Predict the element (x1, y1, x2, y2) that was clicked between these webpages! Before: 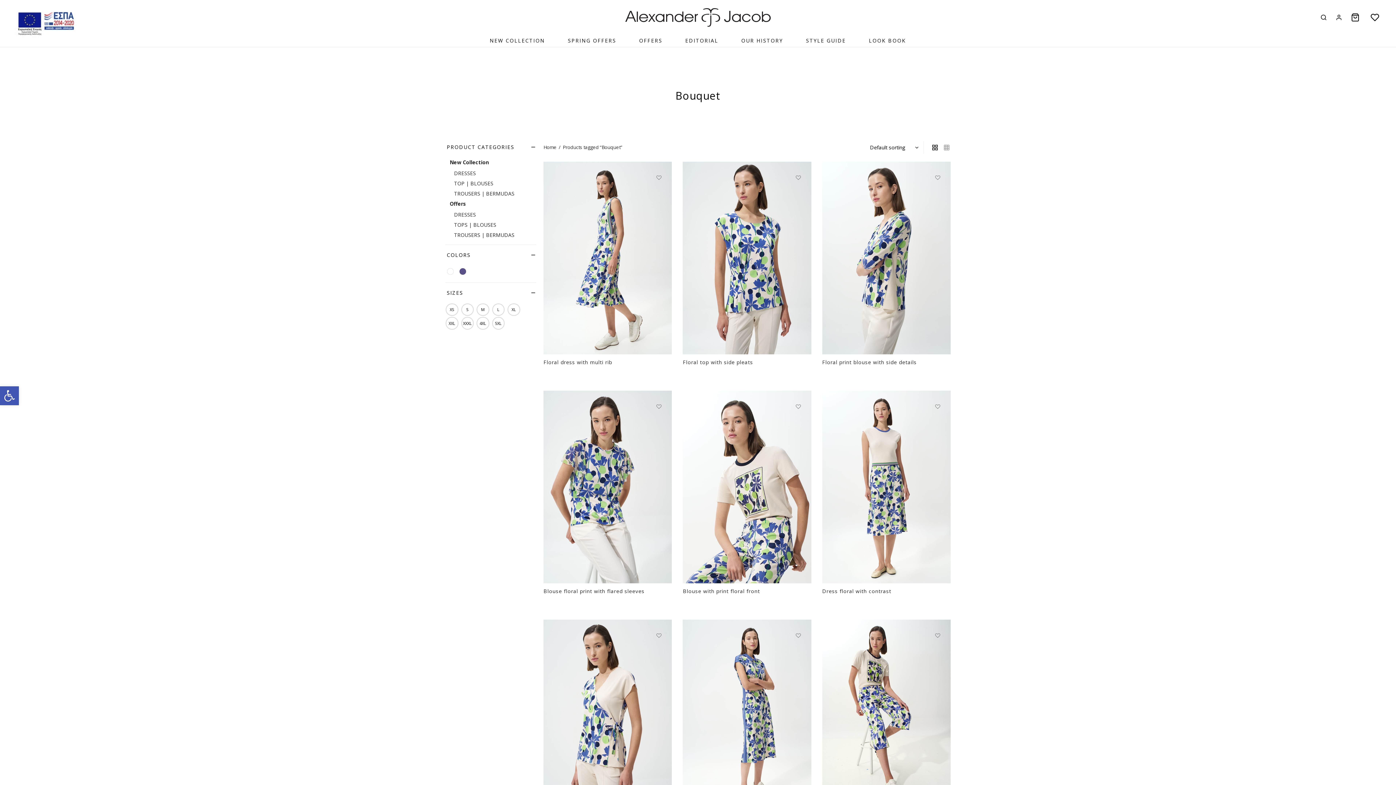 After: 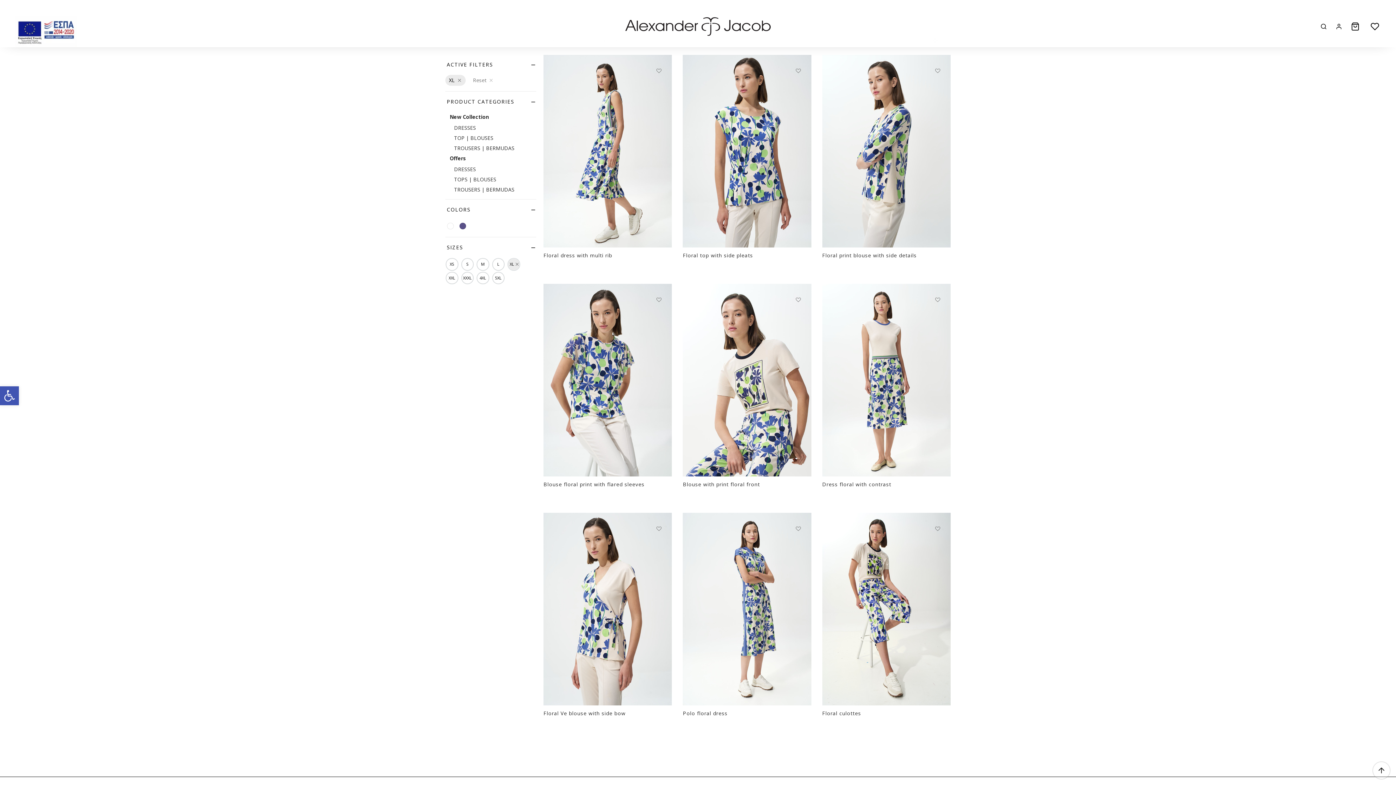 Action: label: slick-arrow bbox: (508, 303, 519, 315)